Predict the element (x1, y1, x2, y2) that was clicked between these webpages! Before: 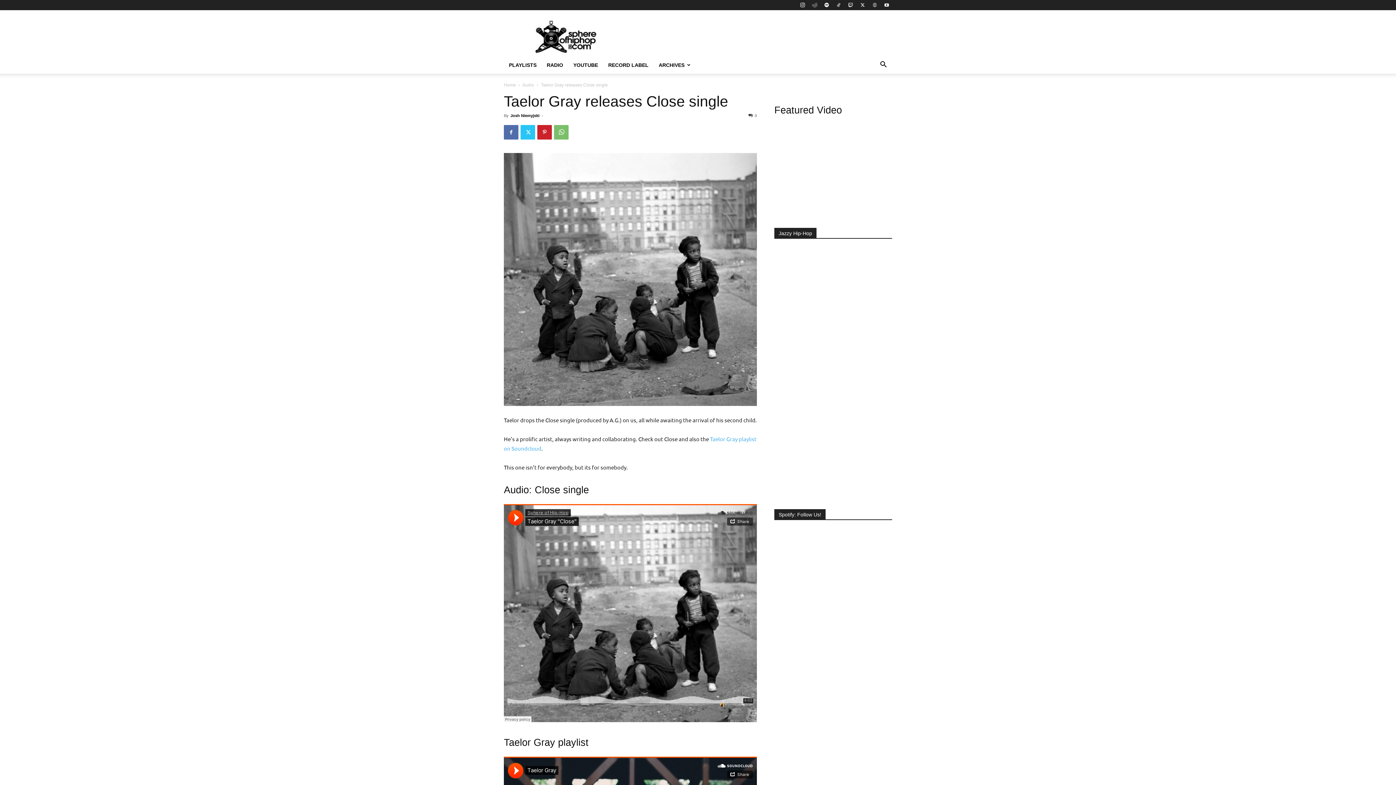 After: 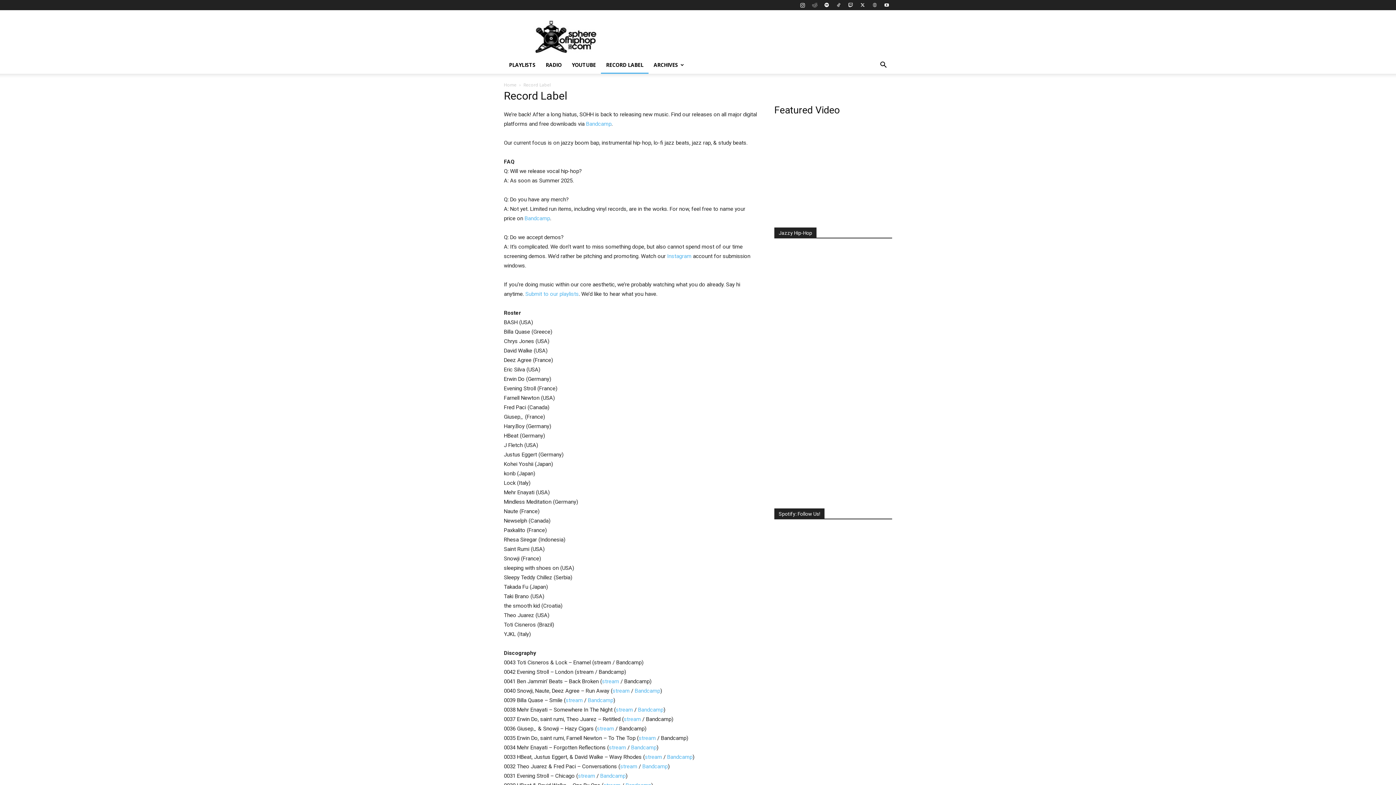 Action: bbox: (603, 56, 653, 73) label: RECORD LABEL